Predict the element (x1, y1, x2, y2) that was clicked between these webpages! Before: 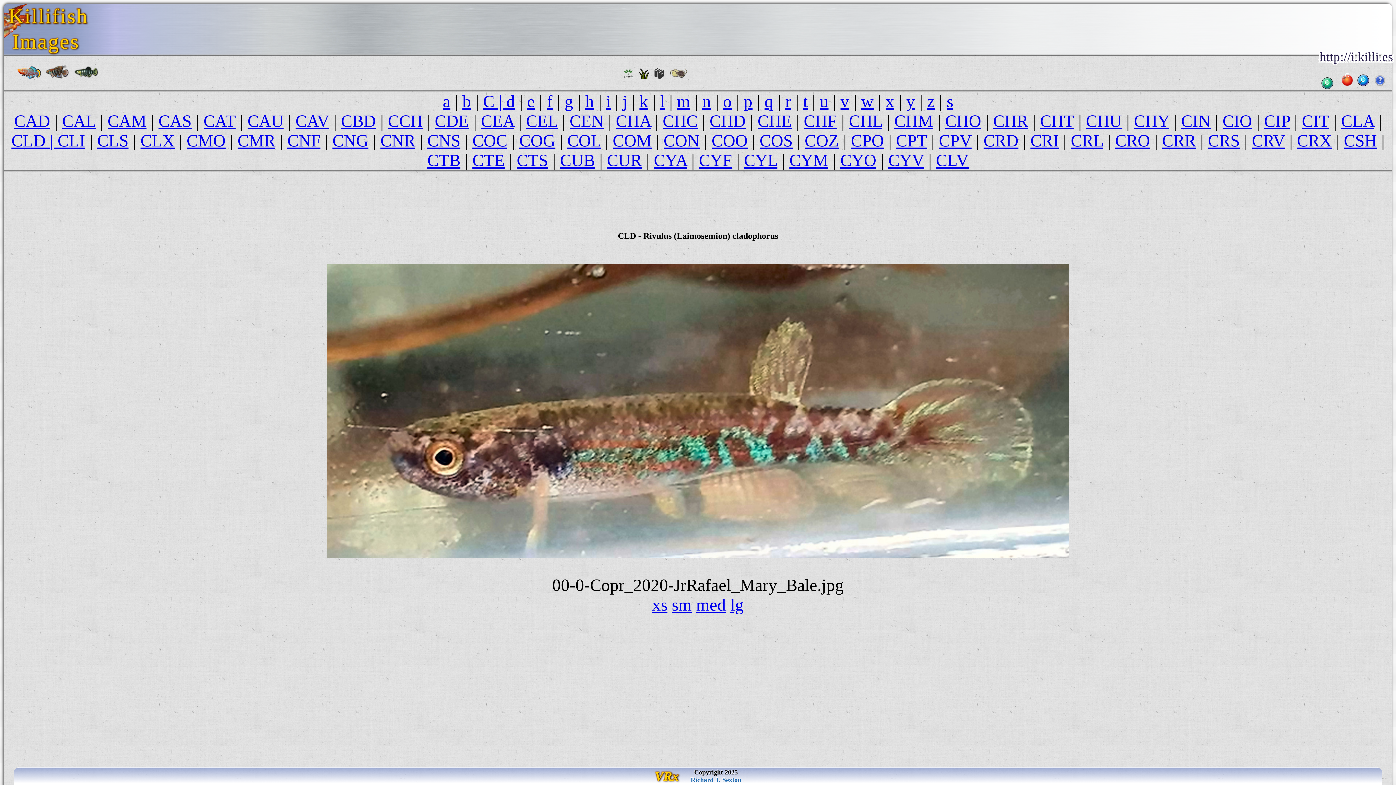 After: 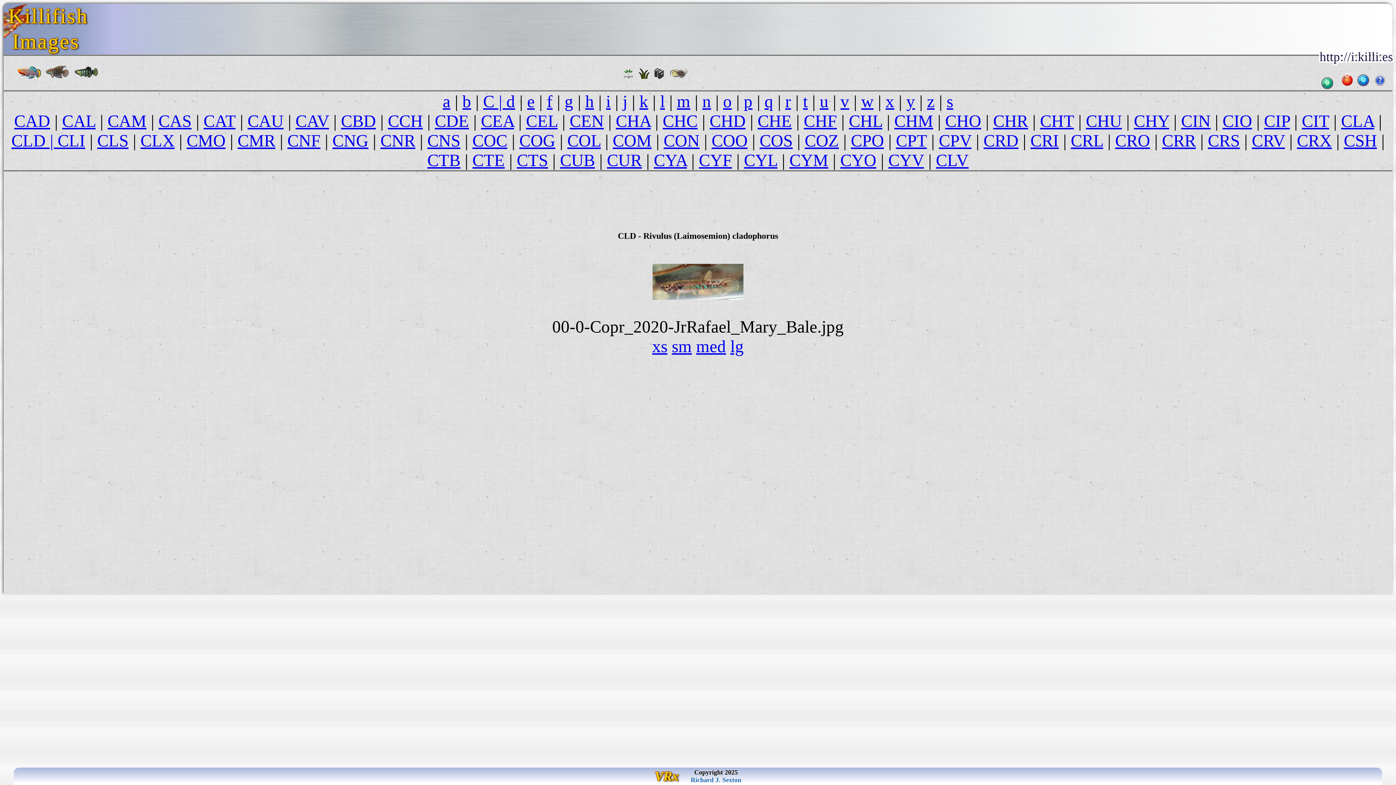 Action: label: xs bbox: (652, 595, 667, 614)